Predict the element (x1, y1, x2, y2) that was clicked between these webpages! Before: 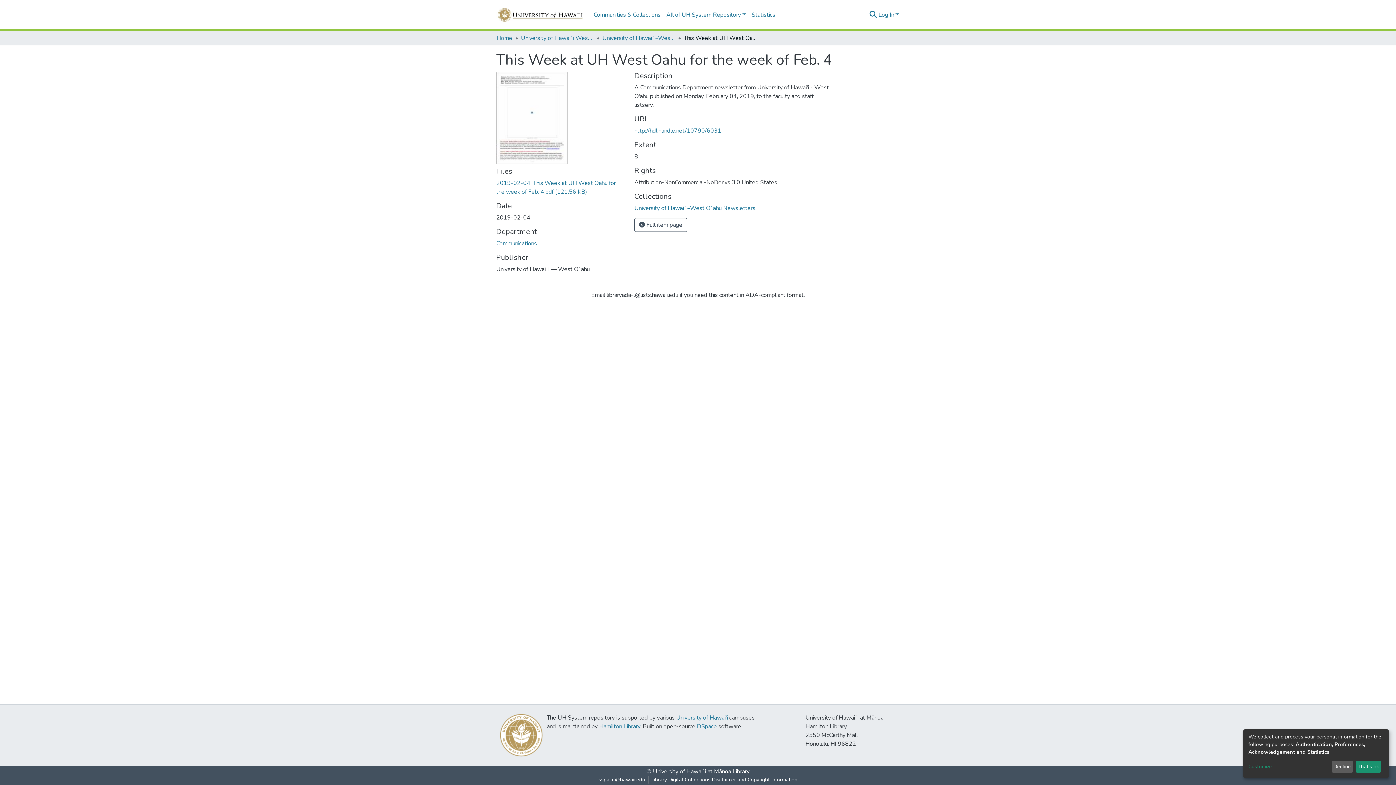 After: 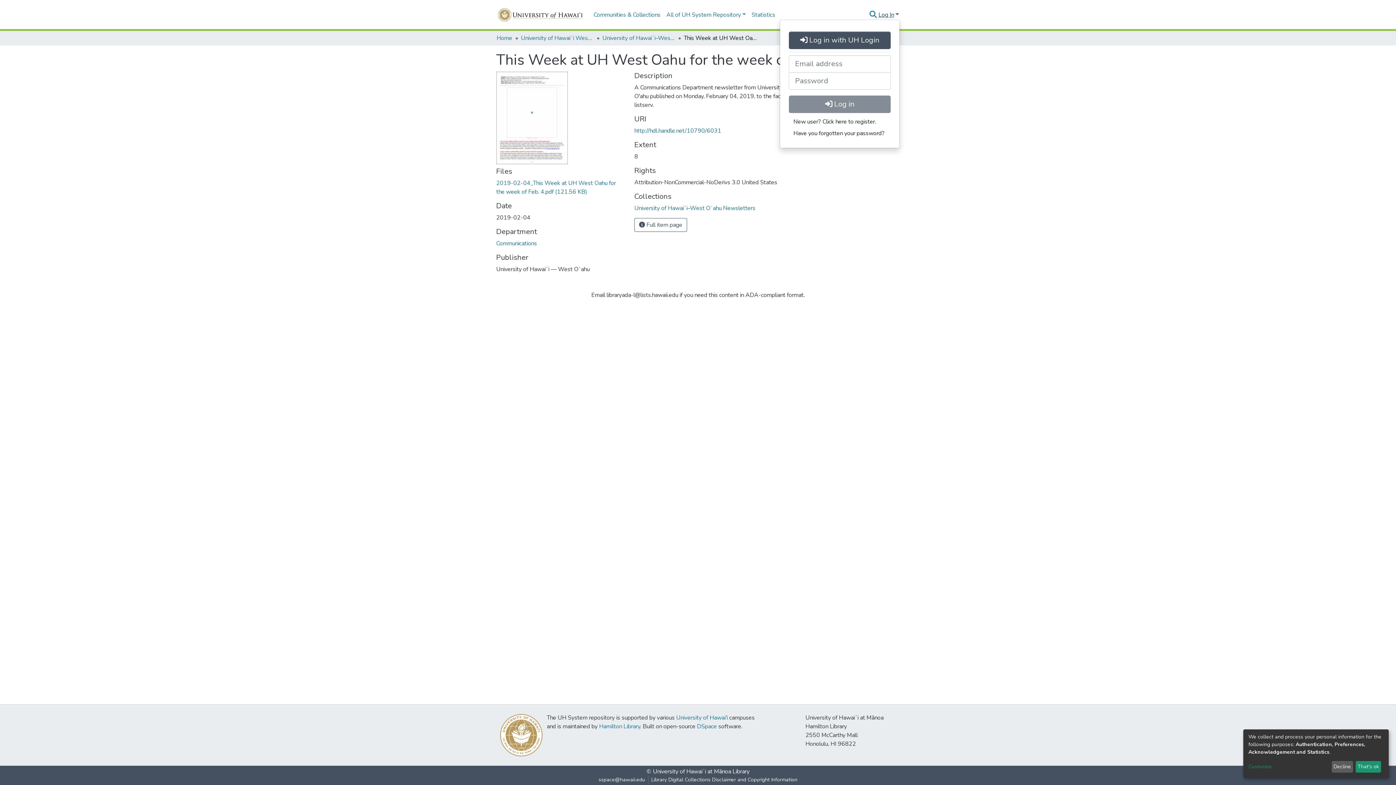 Action: label: Log In bbox: (877, 10, 900, 18)